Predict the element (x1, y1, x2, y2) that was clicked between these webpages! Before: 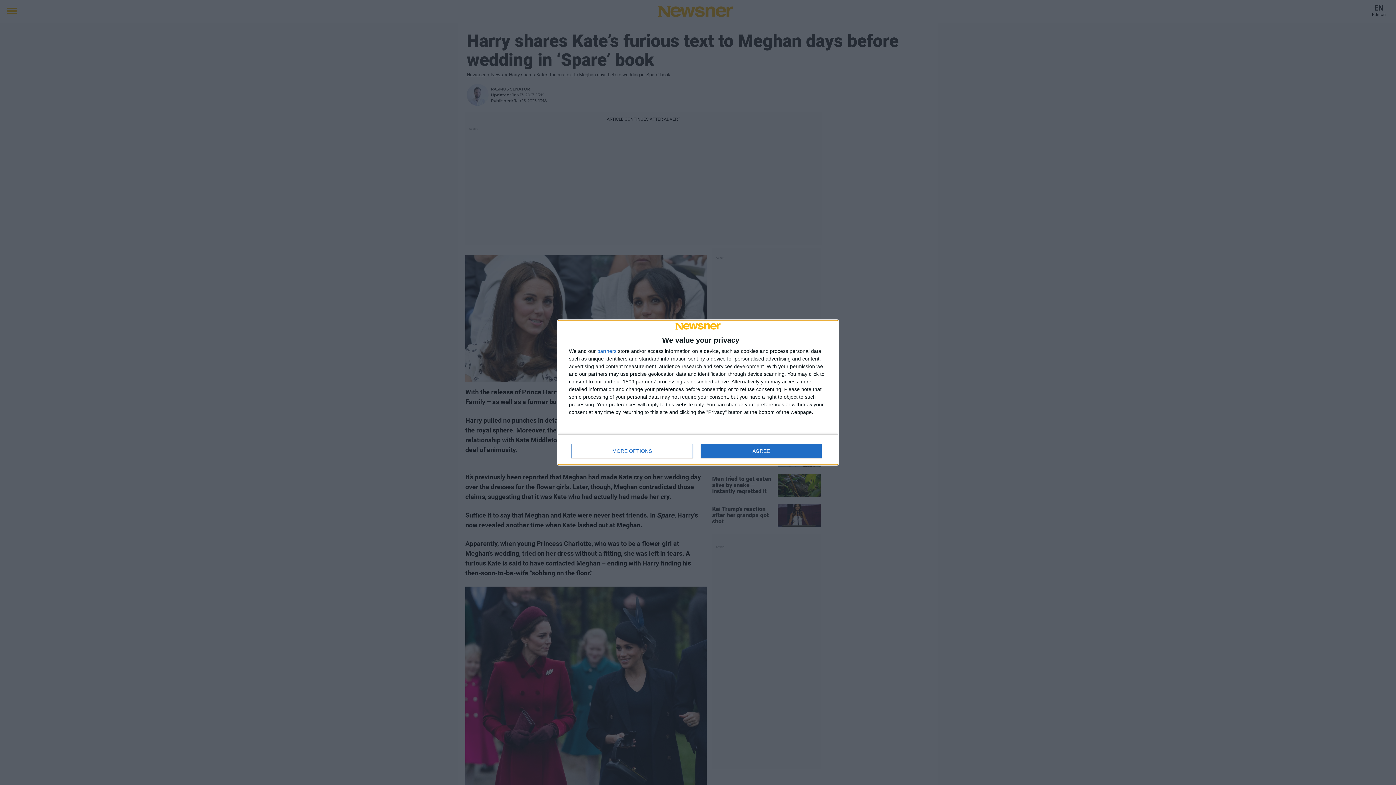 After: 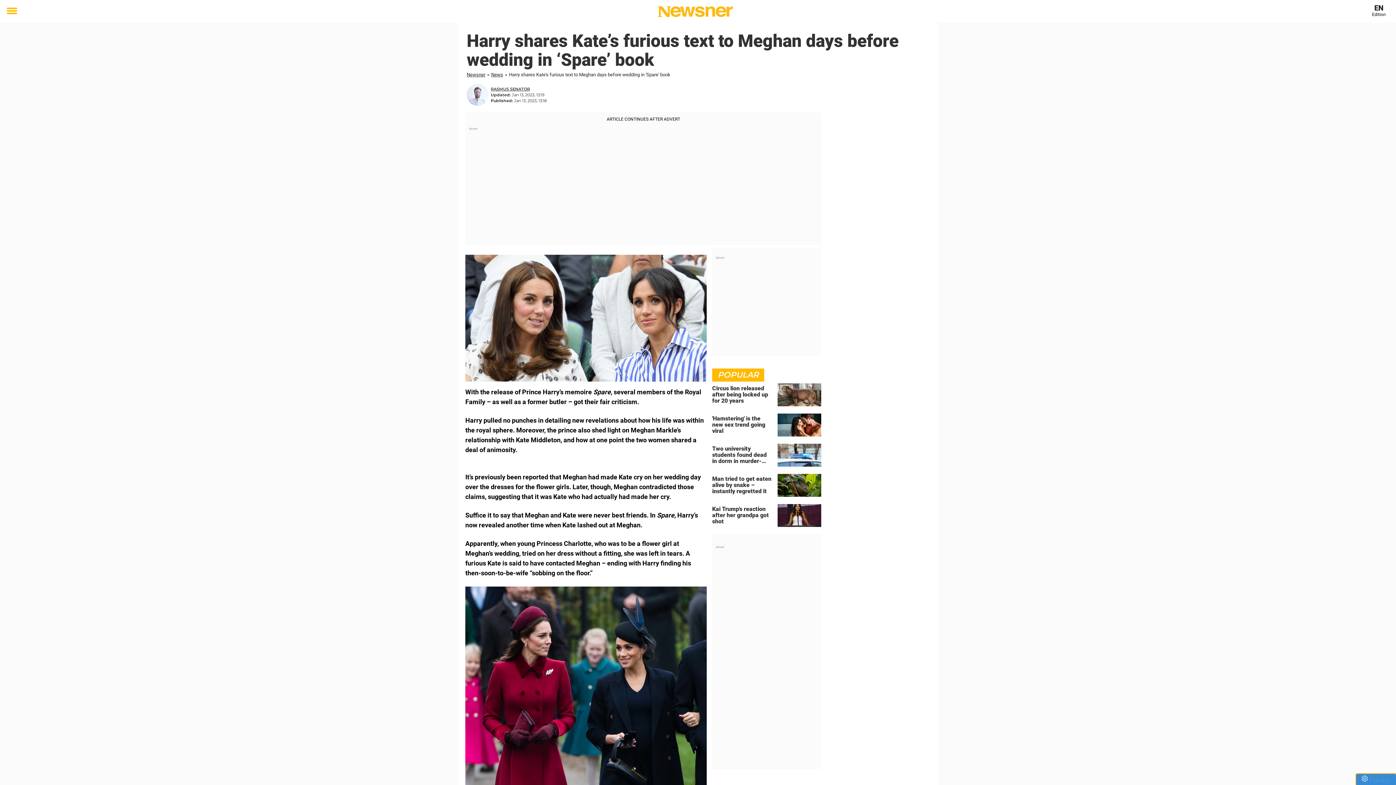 Action: label: AGREE bbox: (700, 444, 821, 458)